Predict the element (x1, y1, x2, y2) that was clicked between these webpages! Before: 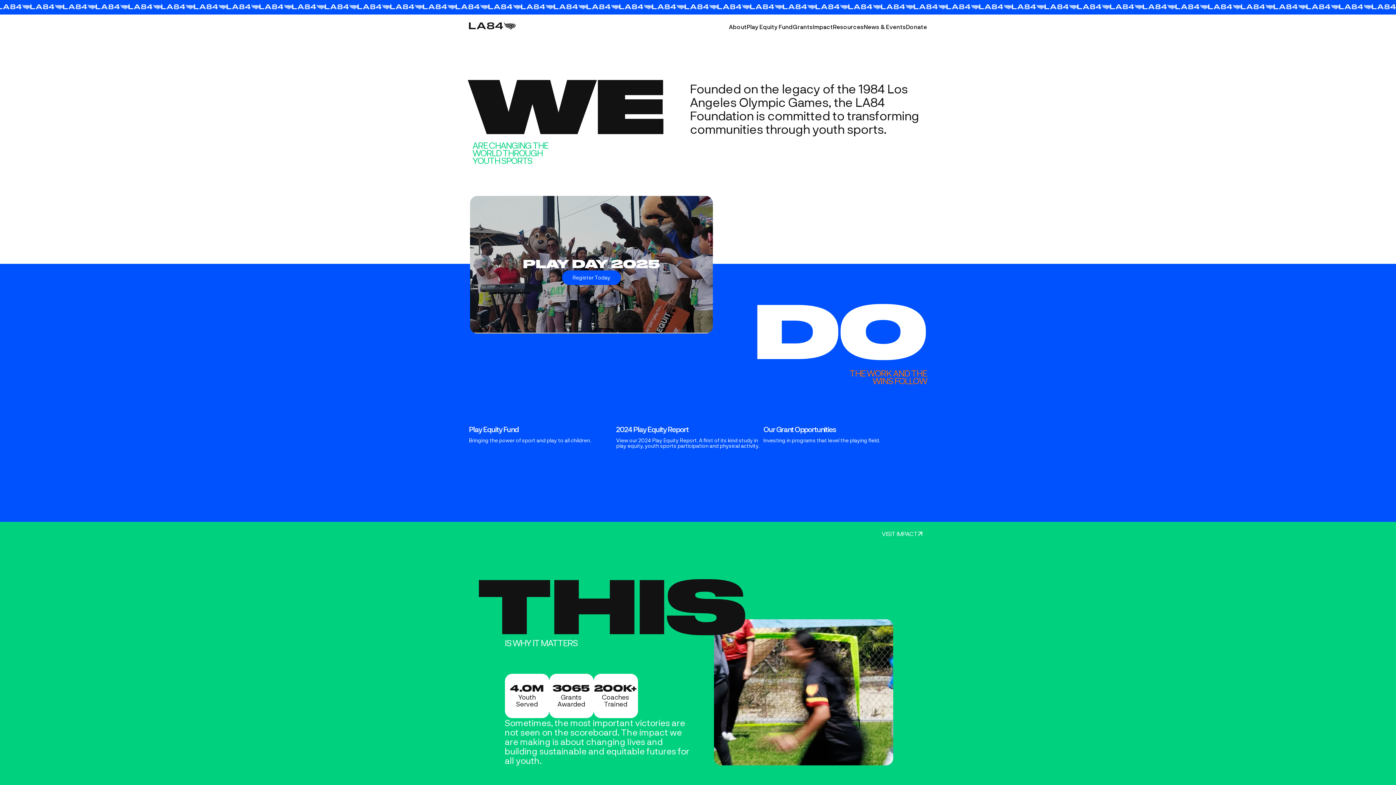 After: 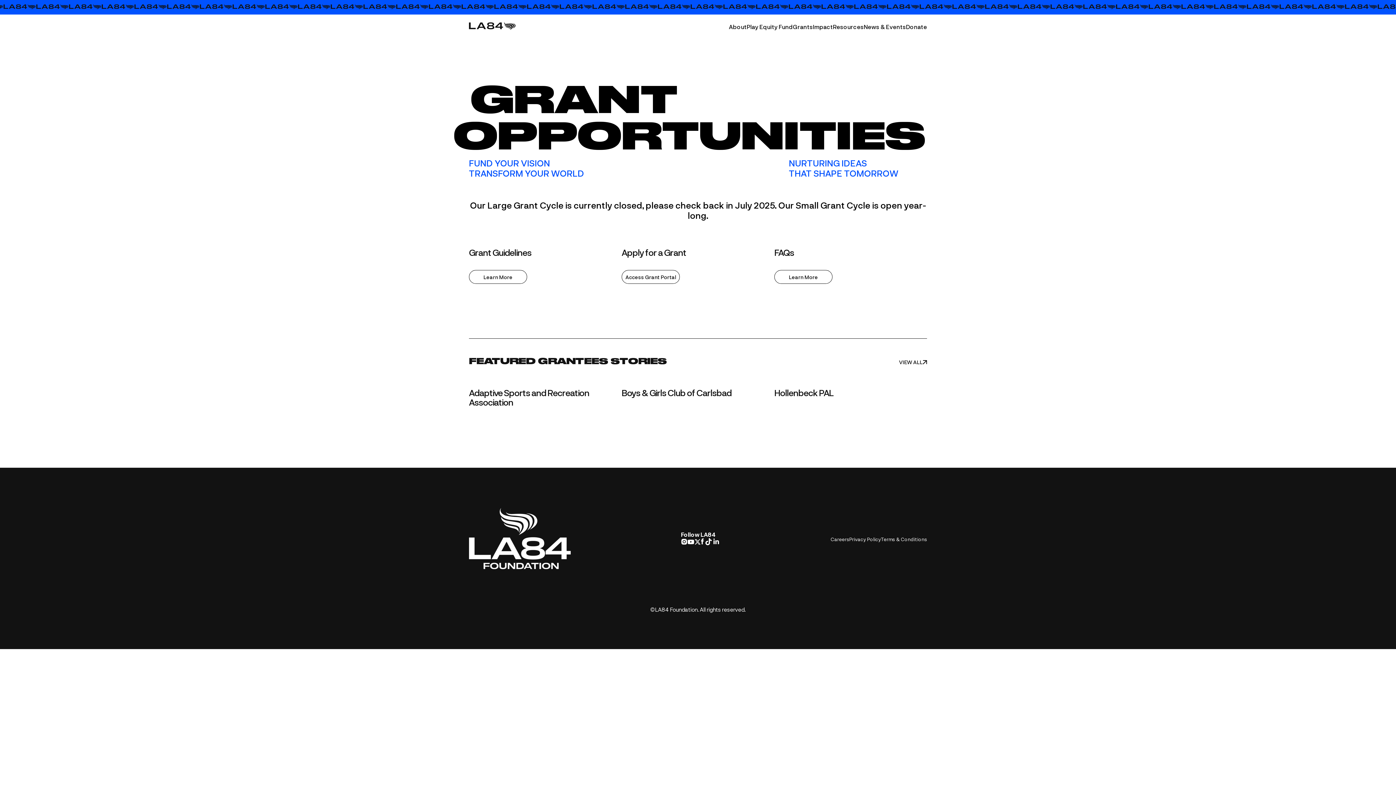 Action: bbox: (763, 424, 910, 446) label: Our Grant Opportunities
Investing in programs that level the playing field.